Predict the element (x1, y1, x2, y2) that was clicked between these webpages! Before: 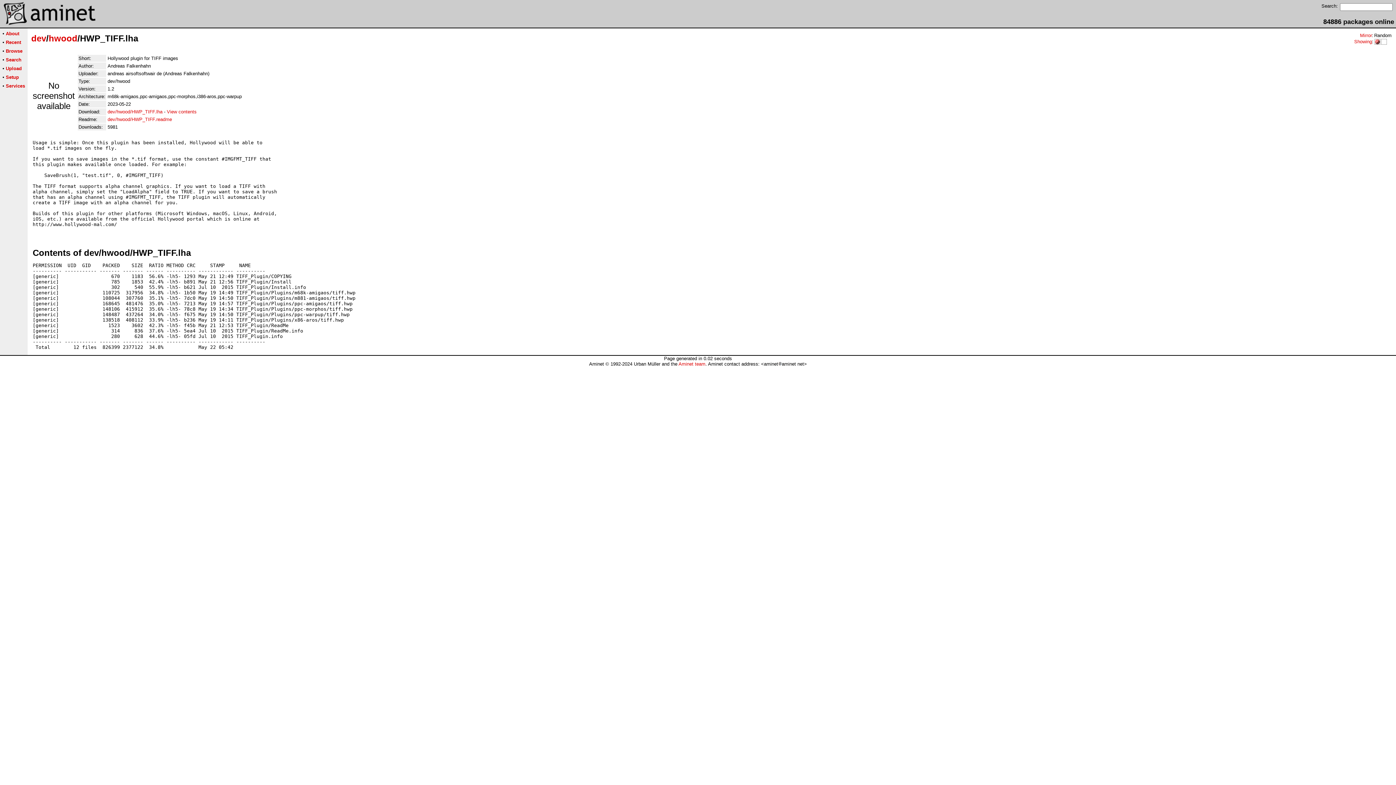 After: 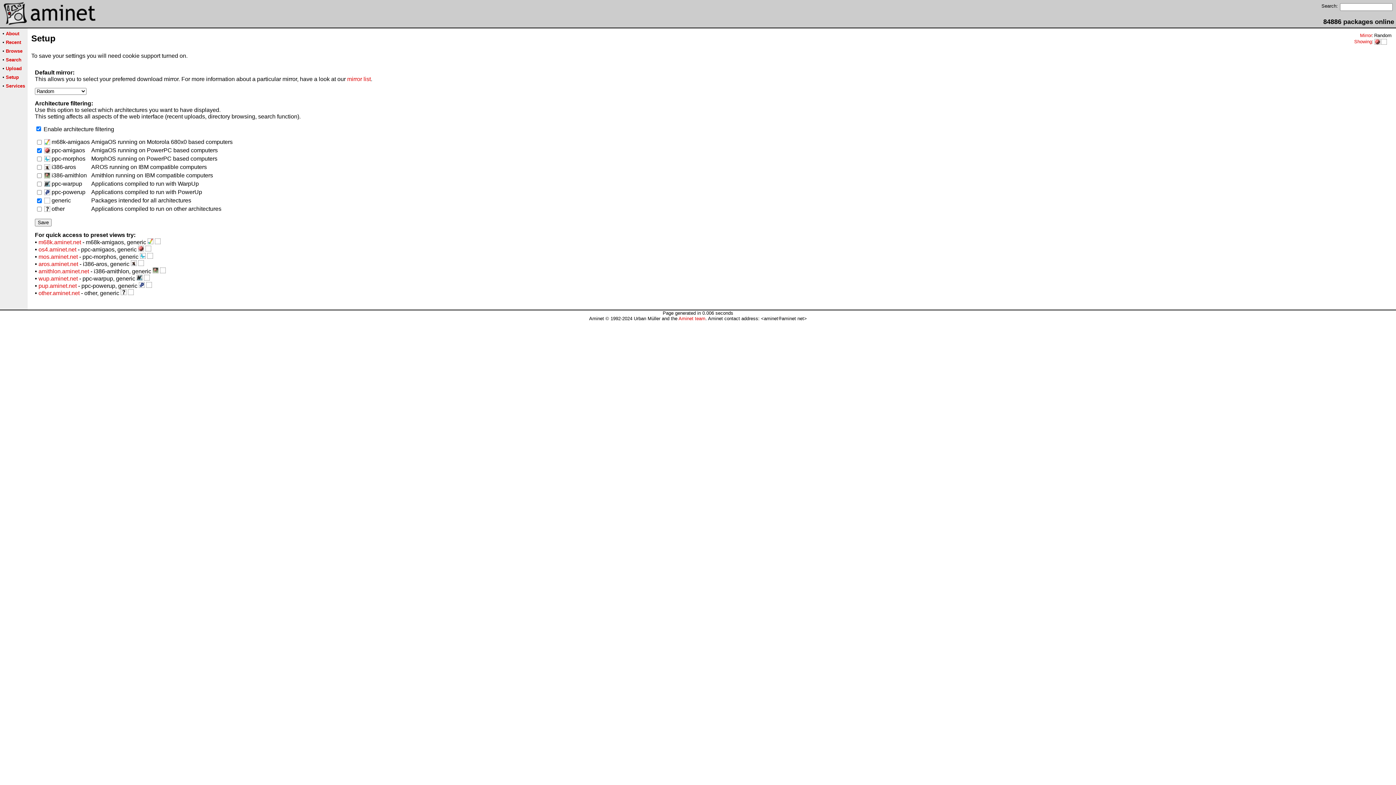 Action: label: Showing bbox: (1354, 38, 1372, 44)